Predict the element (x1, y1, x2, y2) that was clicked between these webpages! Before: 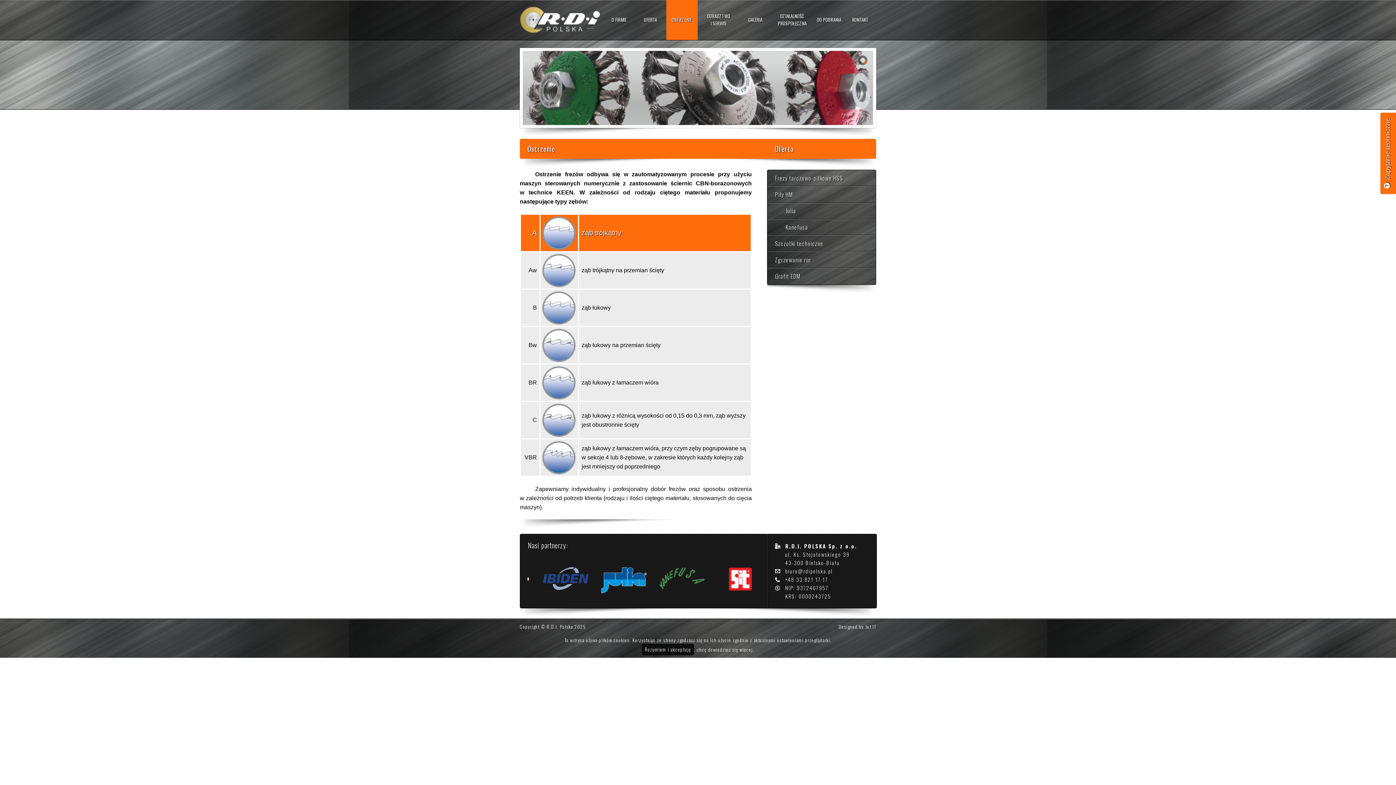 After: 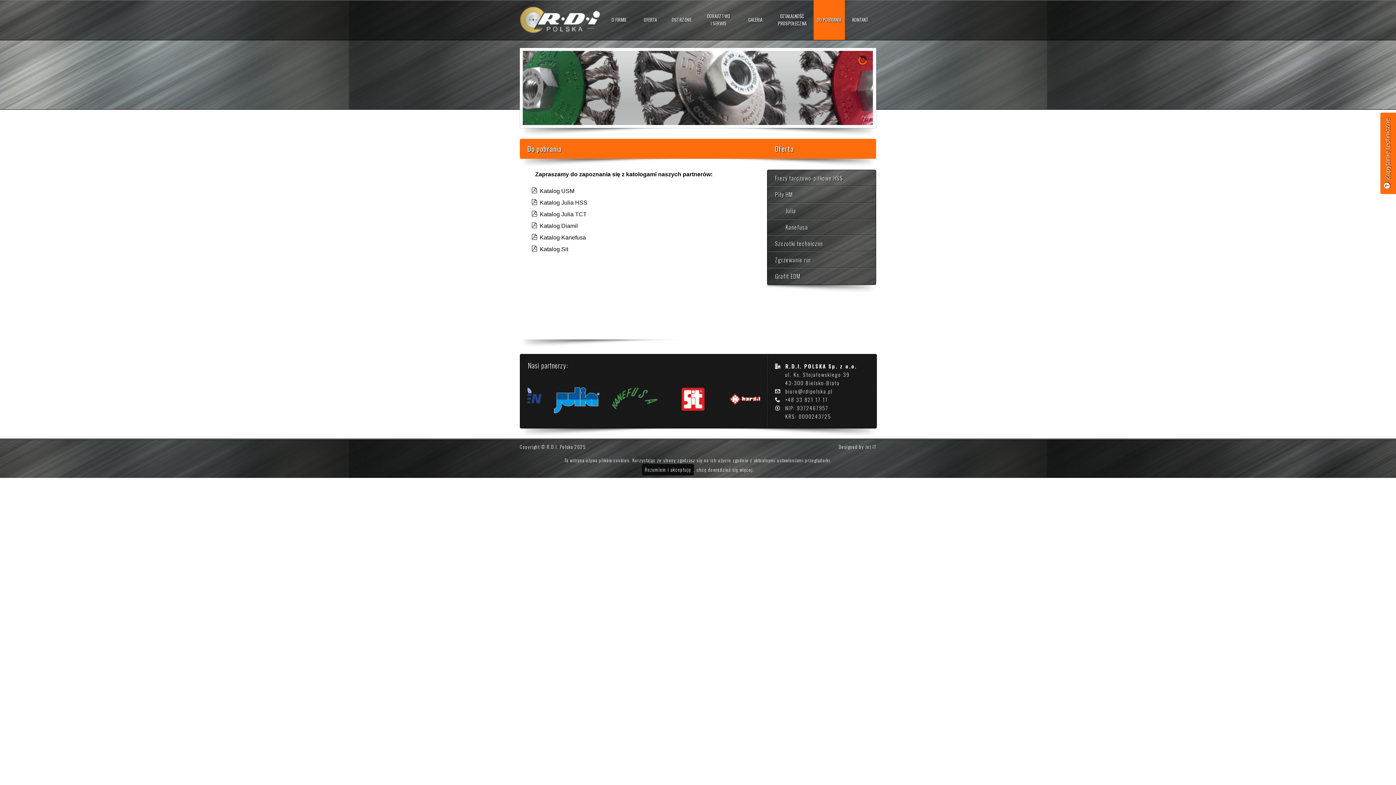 Action: label: DO POBRANIA bbox: (813, 0, 844, 40)